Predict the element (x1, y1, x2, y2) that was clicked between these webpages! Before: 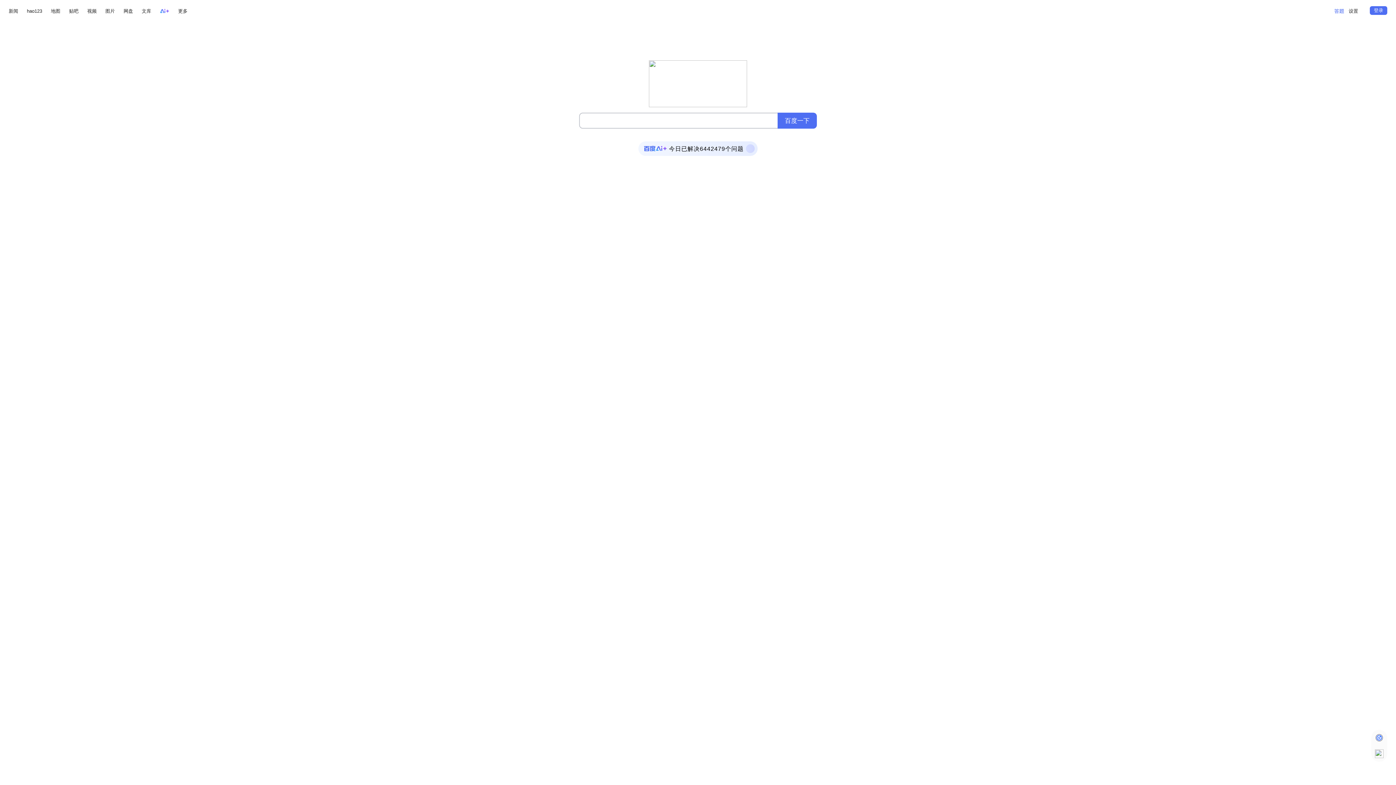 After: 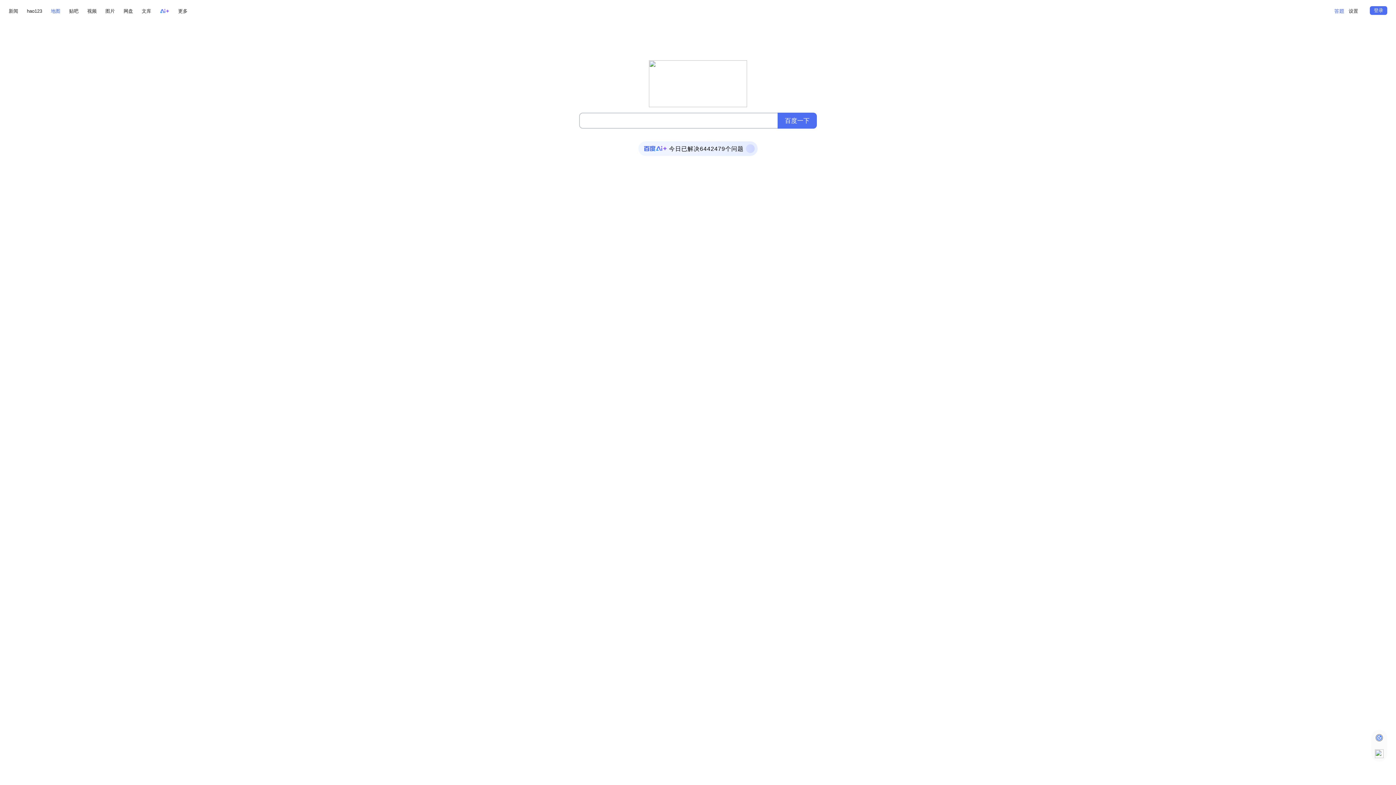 Action: label: 地图 bbox: (50, 6, 60, 15)